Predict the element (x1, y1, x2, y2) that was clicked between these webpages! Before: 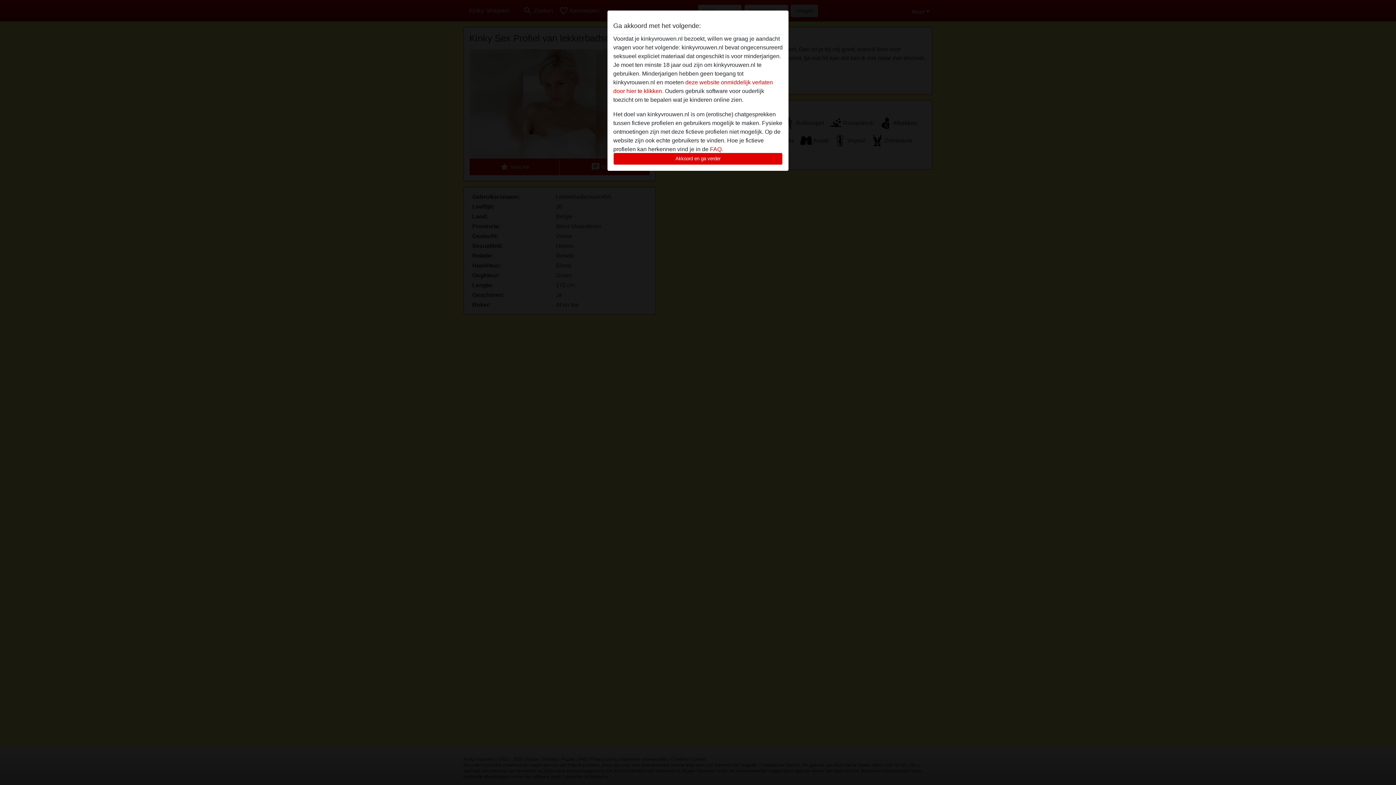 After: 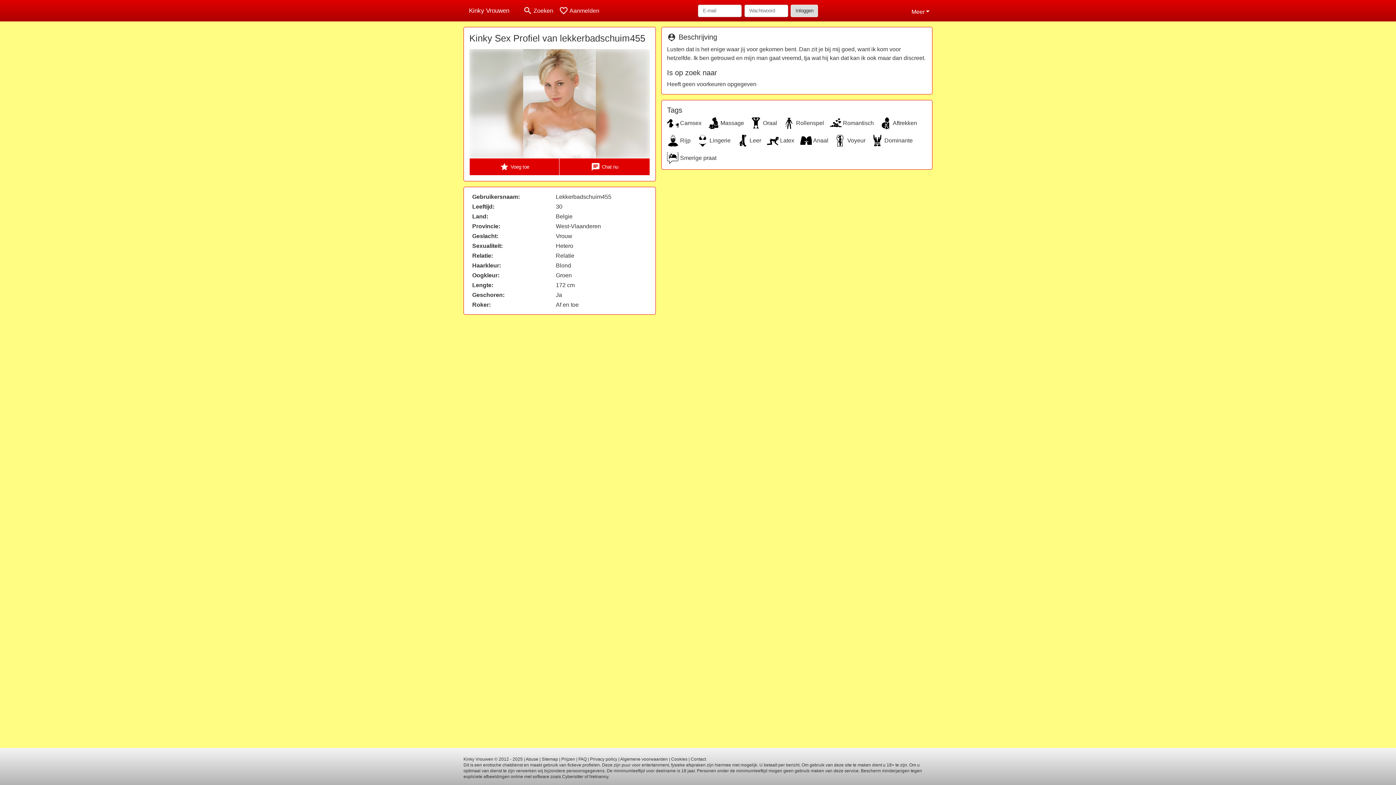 Action: bbox: (613, 152, 782, 165) label: Akkoord en ga verder